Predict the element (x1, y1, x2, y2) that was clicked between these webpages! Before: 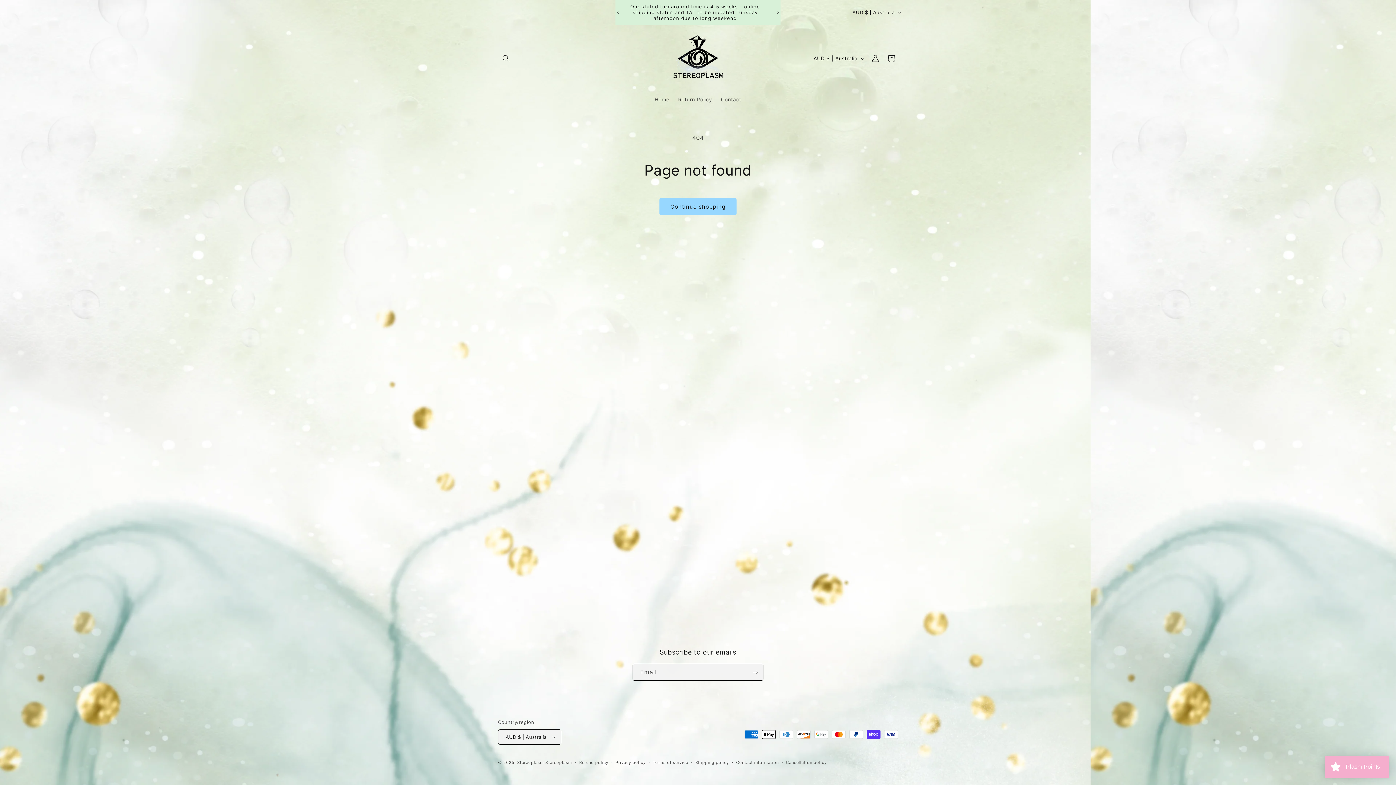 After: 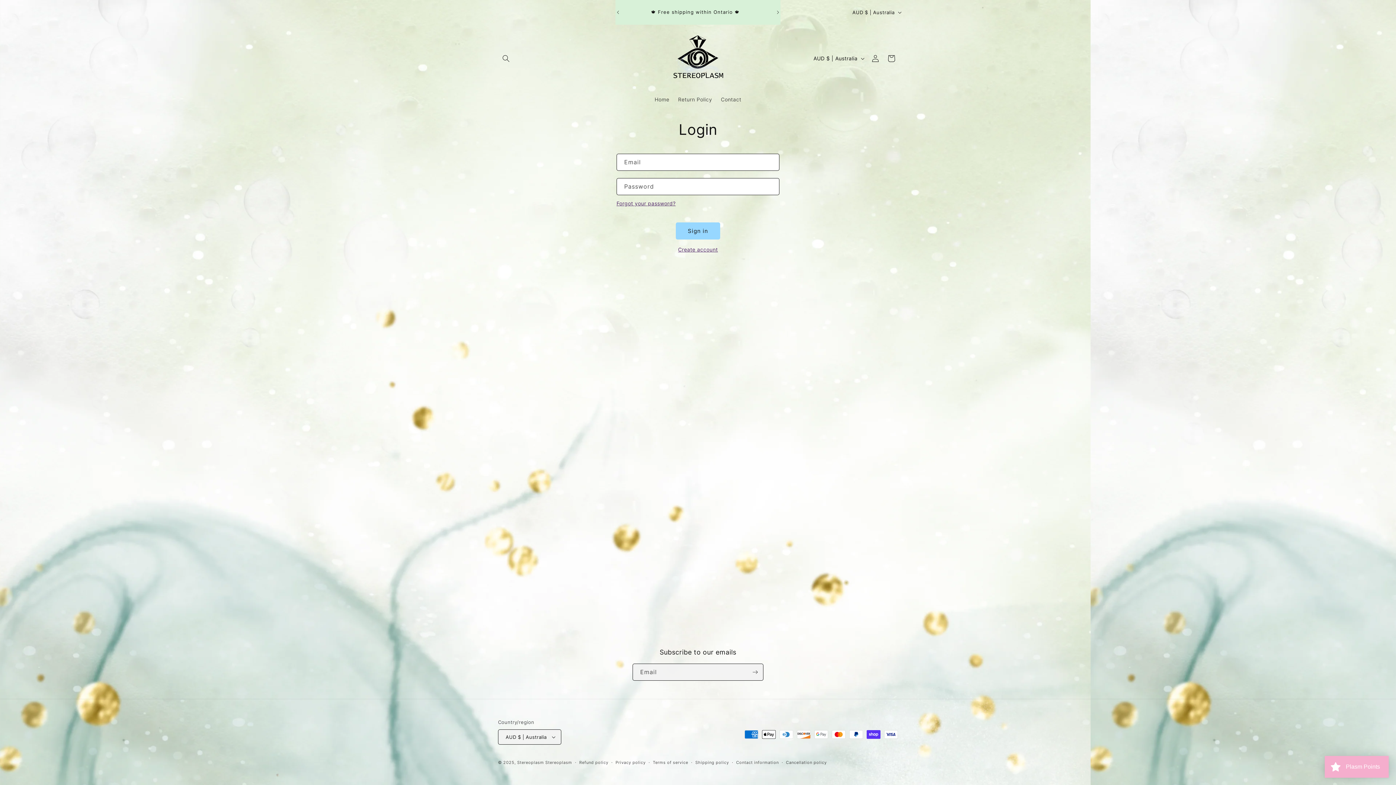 Action: label: Log in bbox: (867, 50, 883, 66)